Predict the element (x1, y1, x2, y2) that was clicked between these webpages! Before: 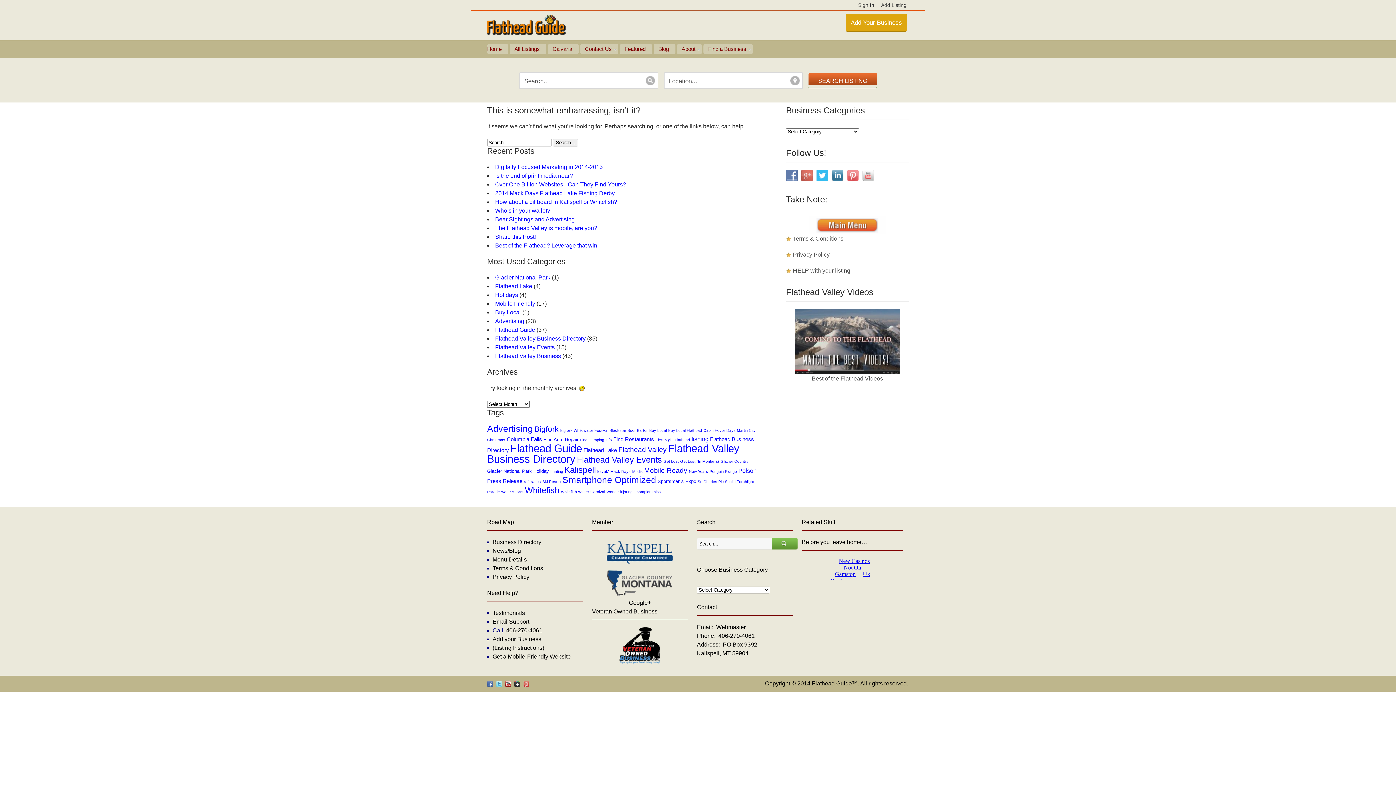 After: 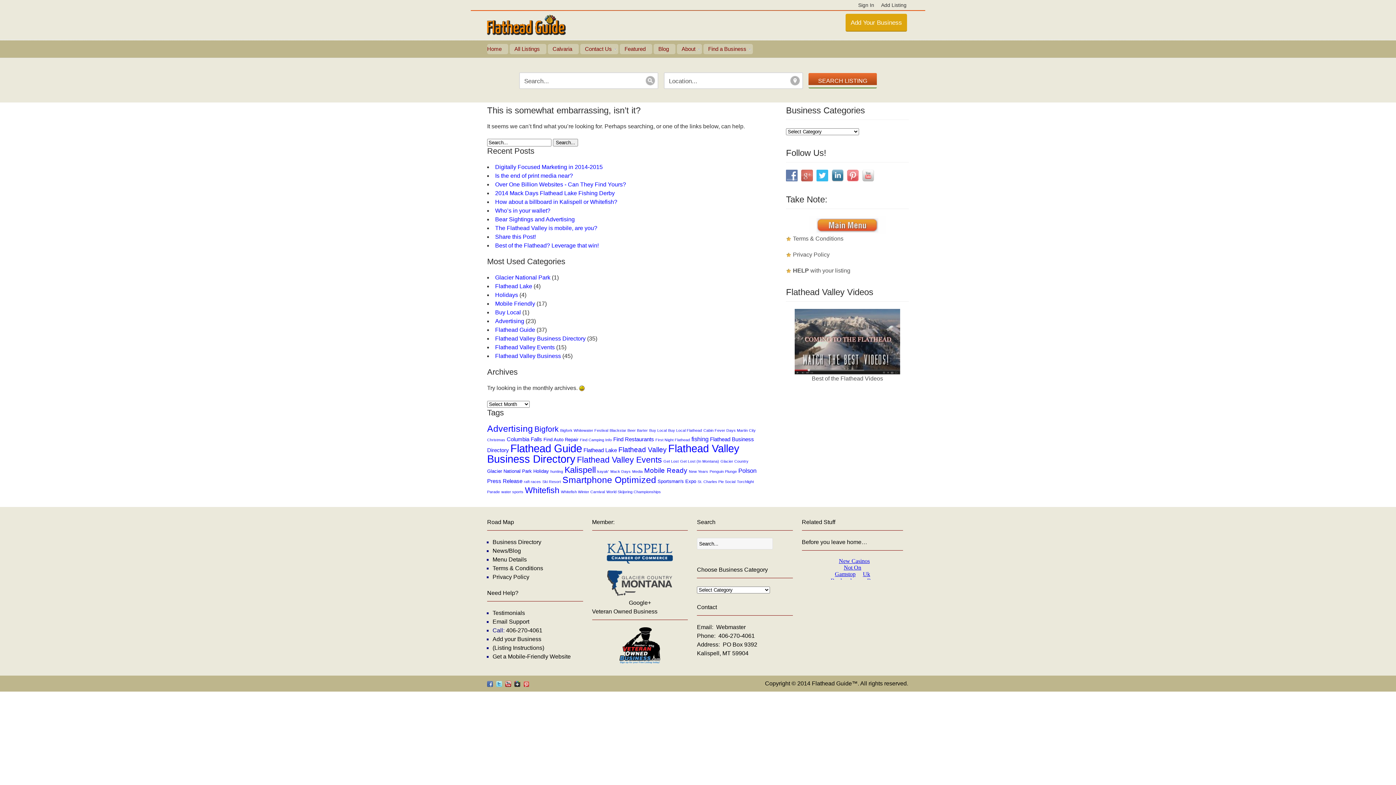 Action: bbox: (496, 680, 502, 686)